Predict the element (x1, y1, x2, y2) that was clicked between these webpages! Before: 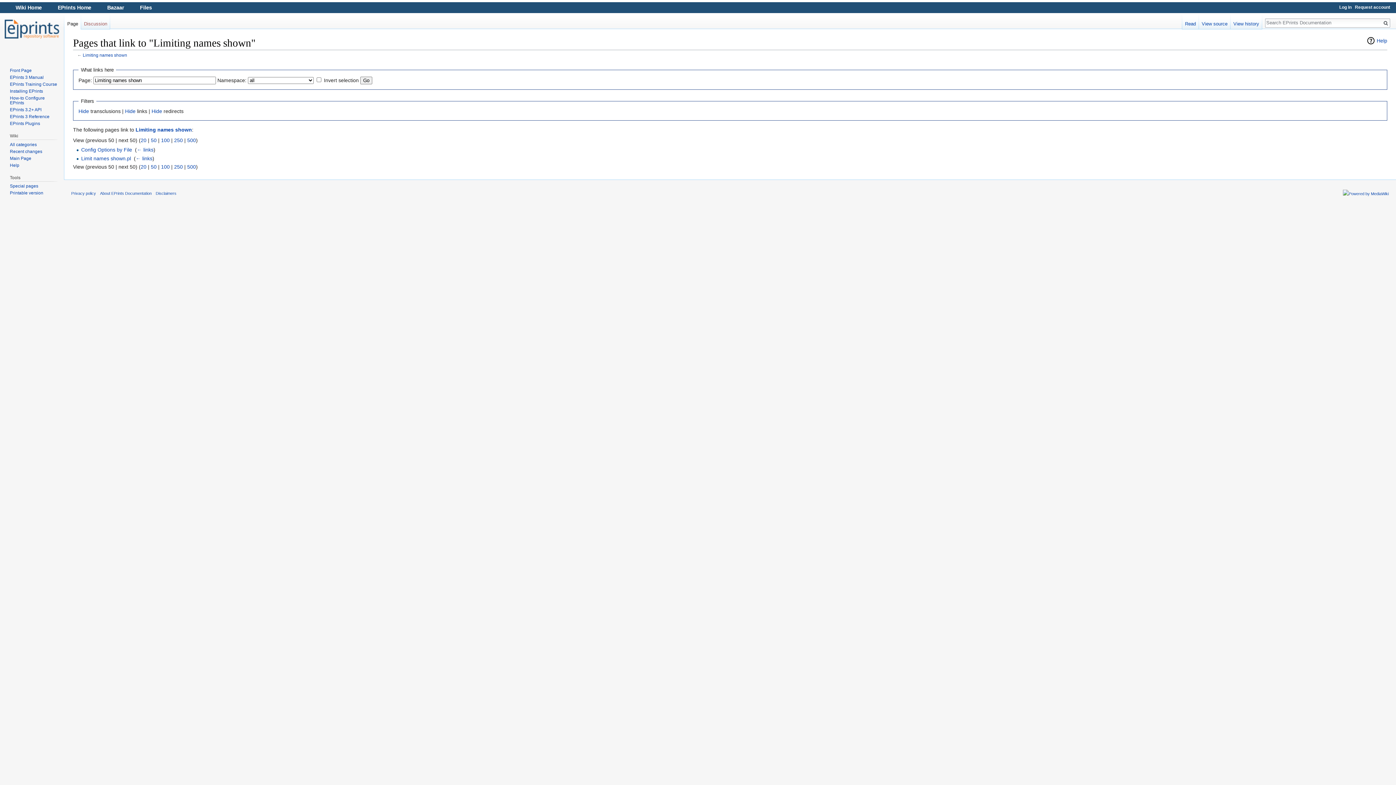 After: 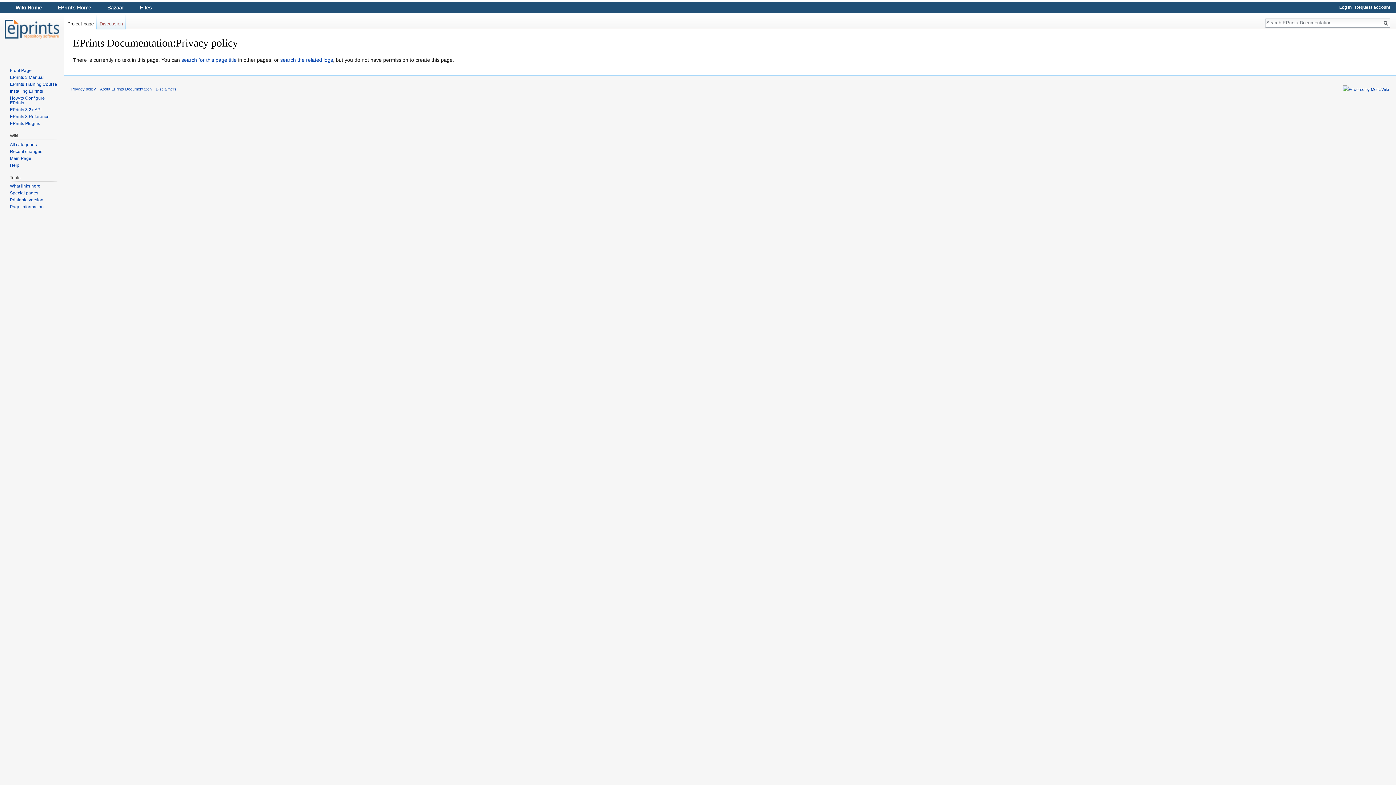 Action: bbox: (71, 191, 96, 195) label: Privacy policy